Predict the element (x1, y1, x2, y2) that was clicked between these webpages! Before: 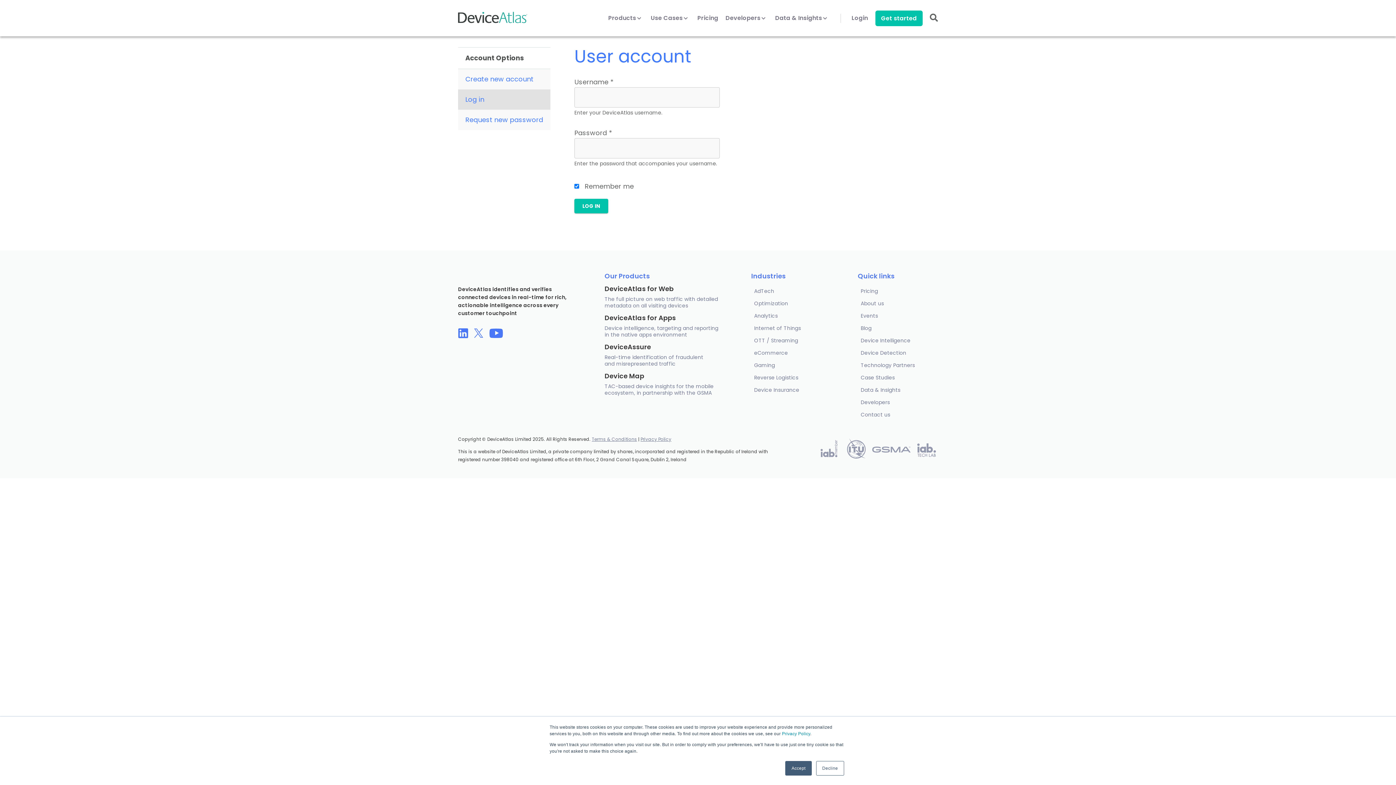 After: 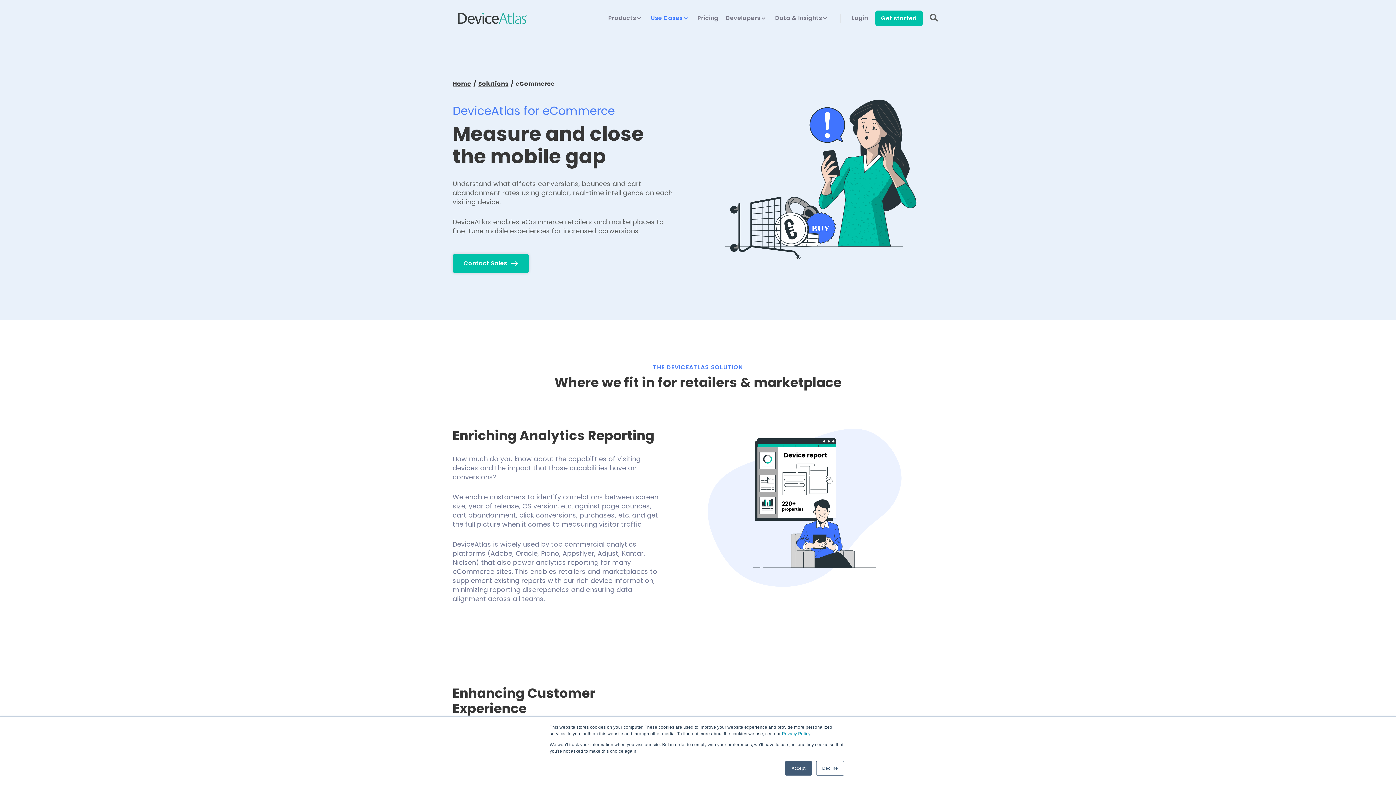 Action: bbox: (751, 346, 831, 359) label: eCommerce